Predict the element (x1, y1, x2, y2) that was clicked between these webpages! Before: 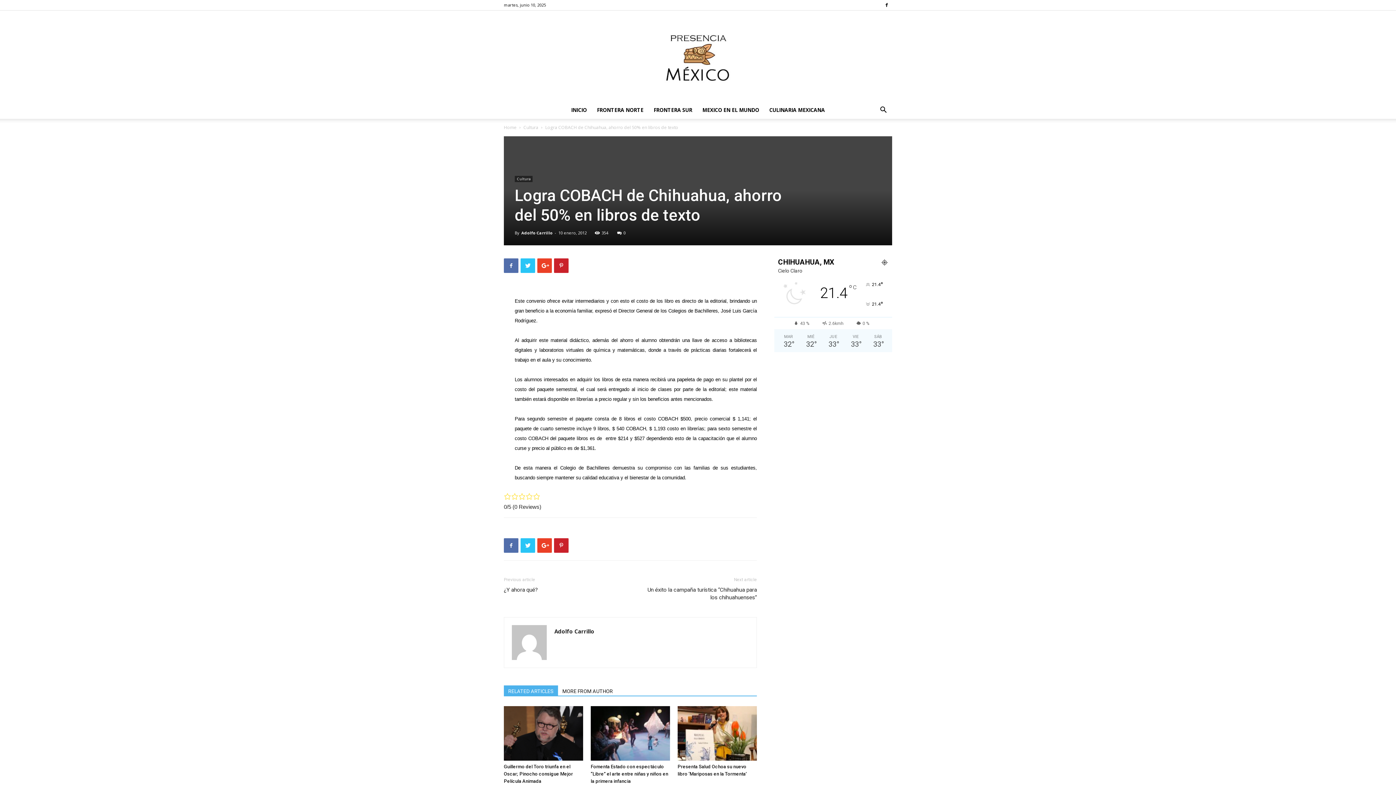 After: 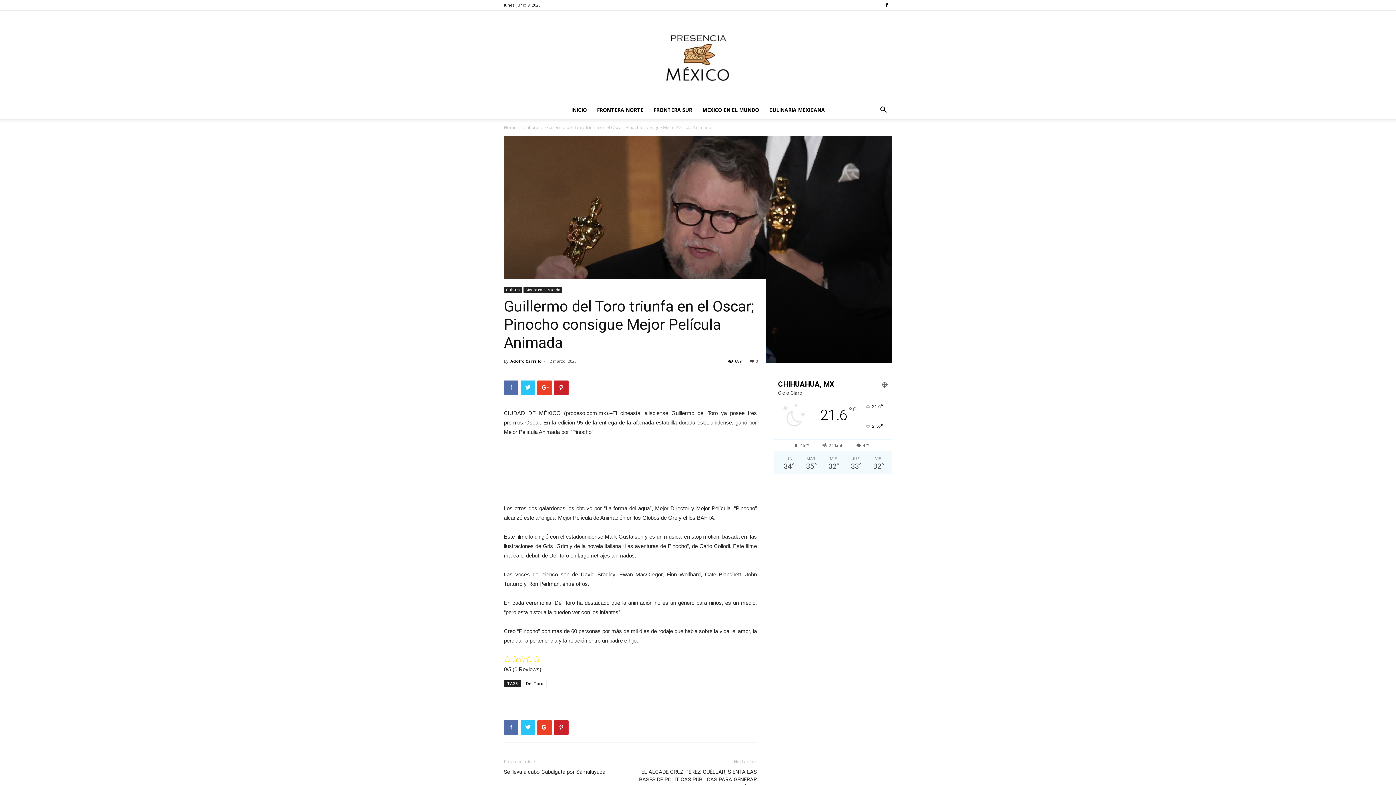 Action: label: Guillermo del Toro triunfa en el Oscar; Pinocho consigue Mejor Película Animada bbox: (504, 764, 573, 784)